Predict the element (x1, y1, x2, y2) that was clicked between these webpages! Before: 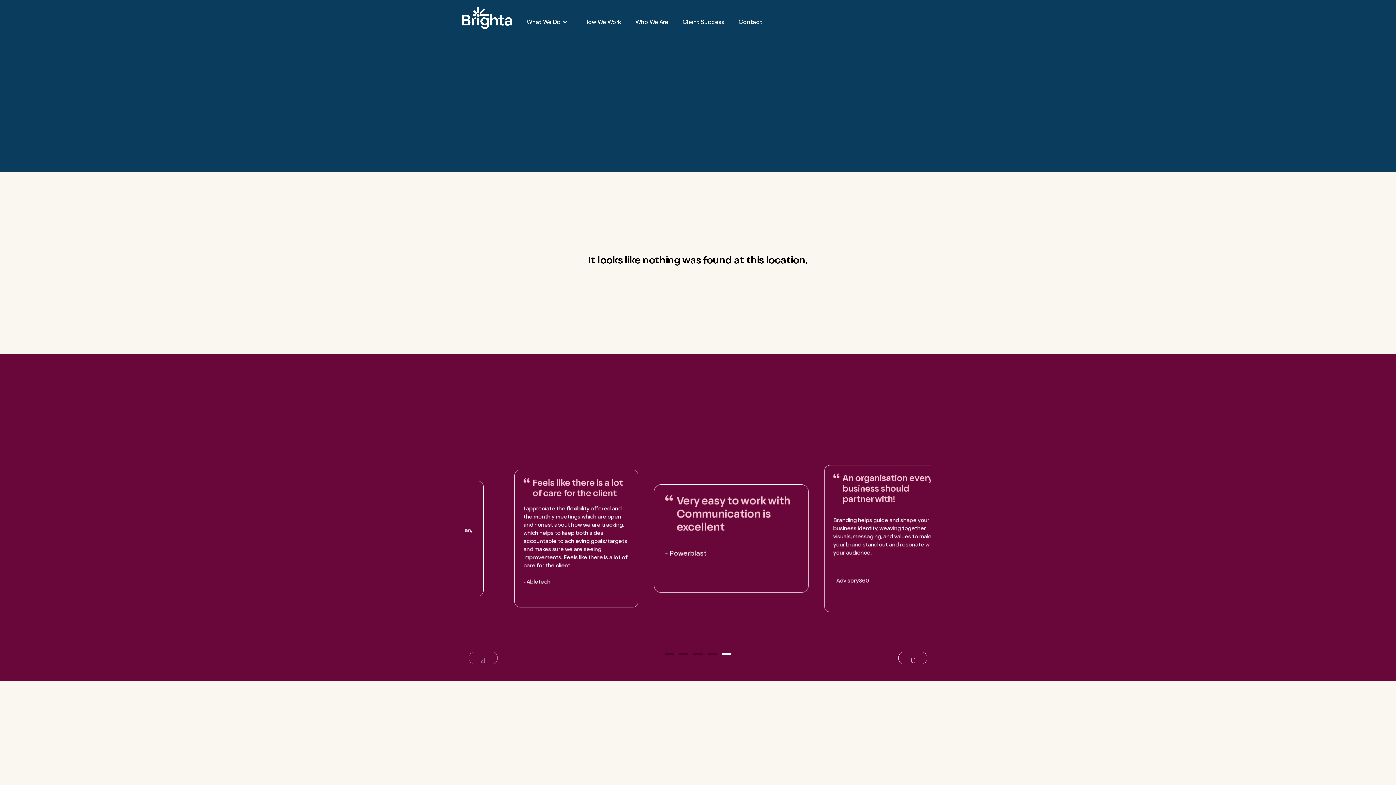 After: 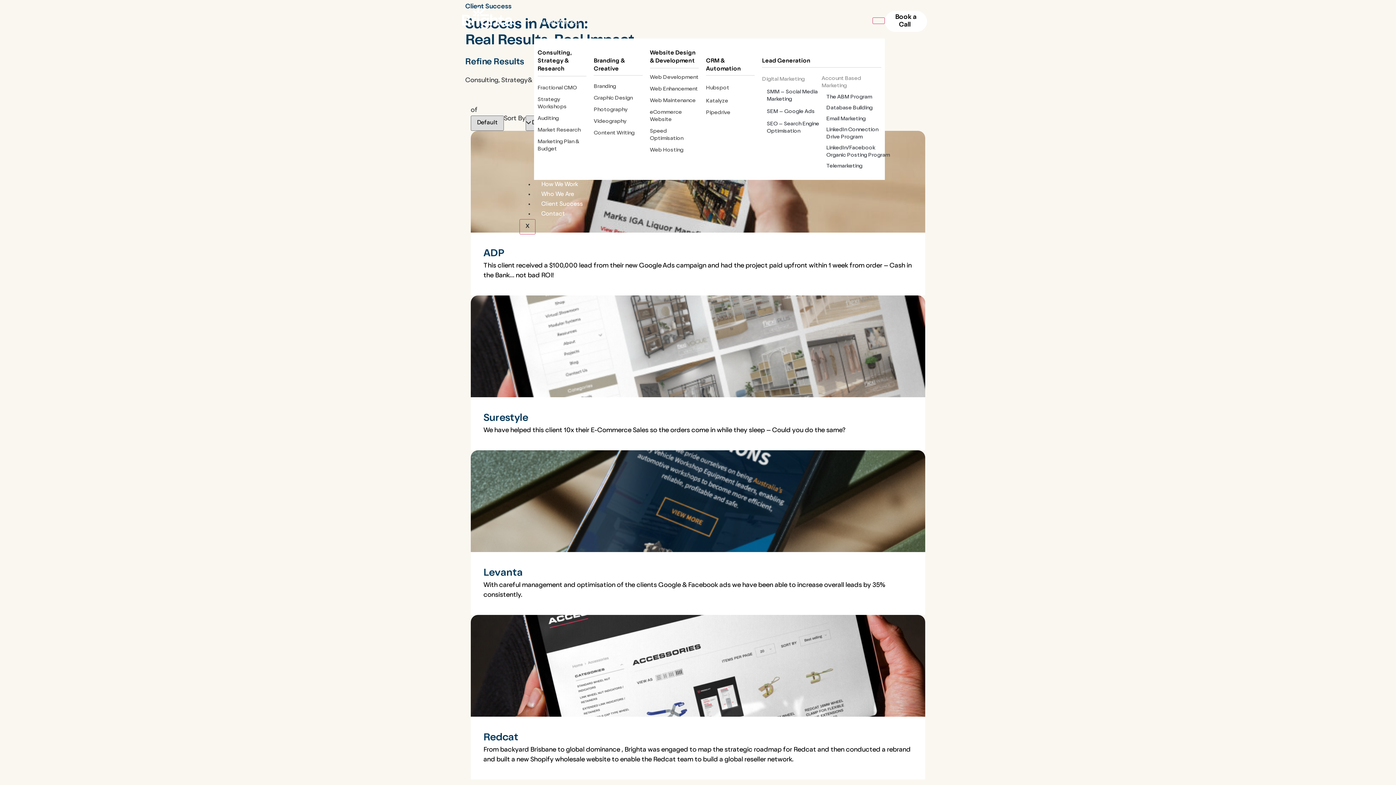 Action: label: Client Success bbox: (675, 14, 731, 38)